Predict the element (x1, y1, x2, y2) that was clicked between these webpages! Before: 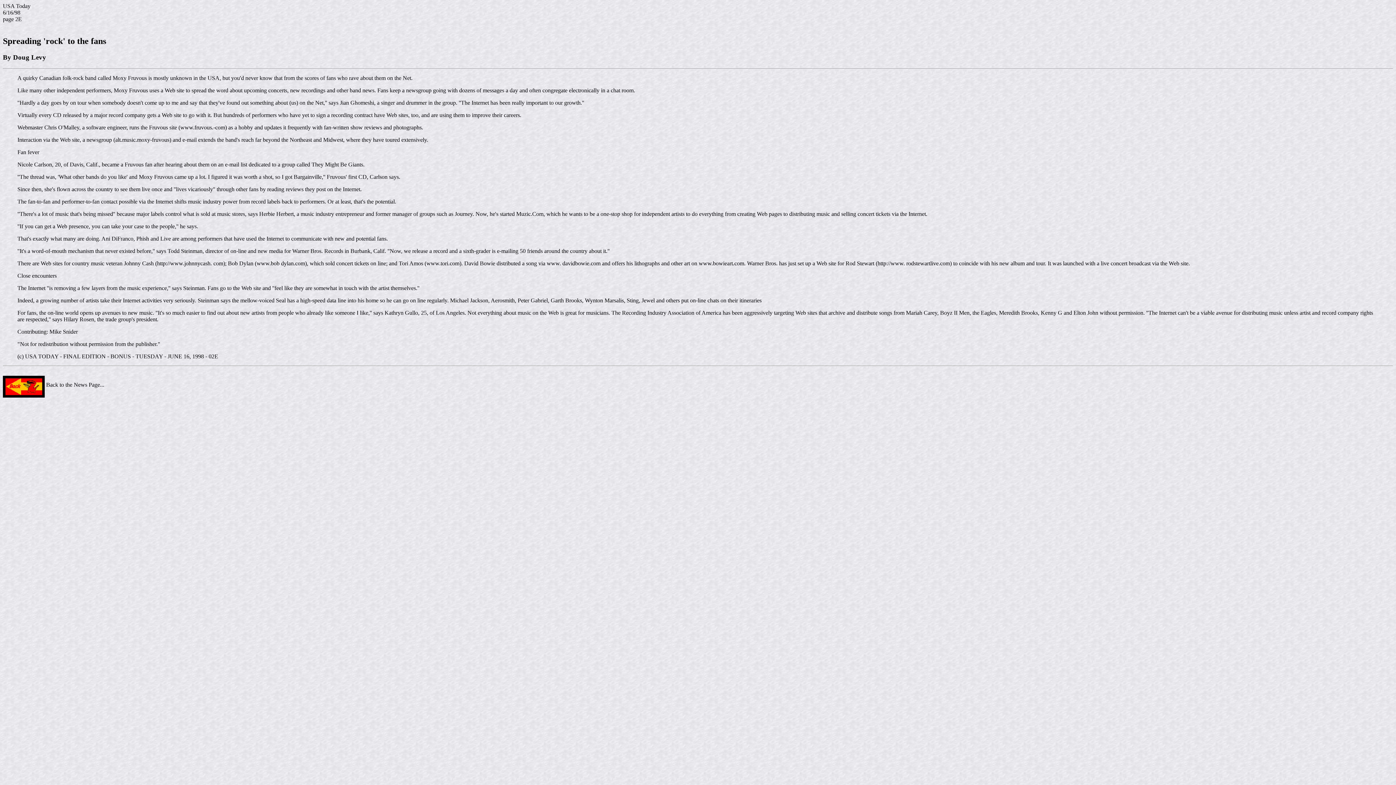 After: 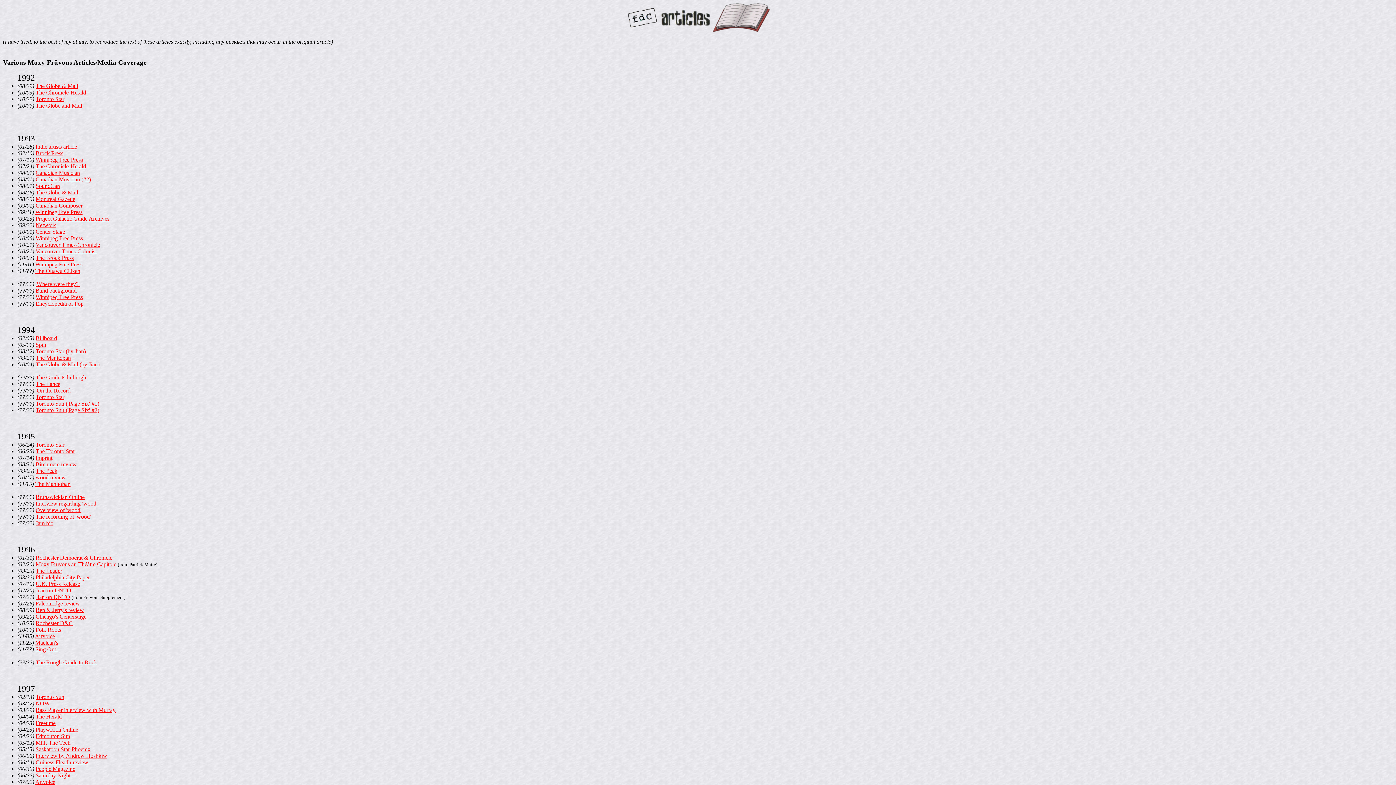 Action: bbox: (2, 381, 44, 387)